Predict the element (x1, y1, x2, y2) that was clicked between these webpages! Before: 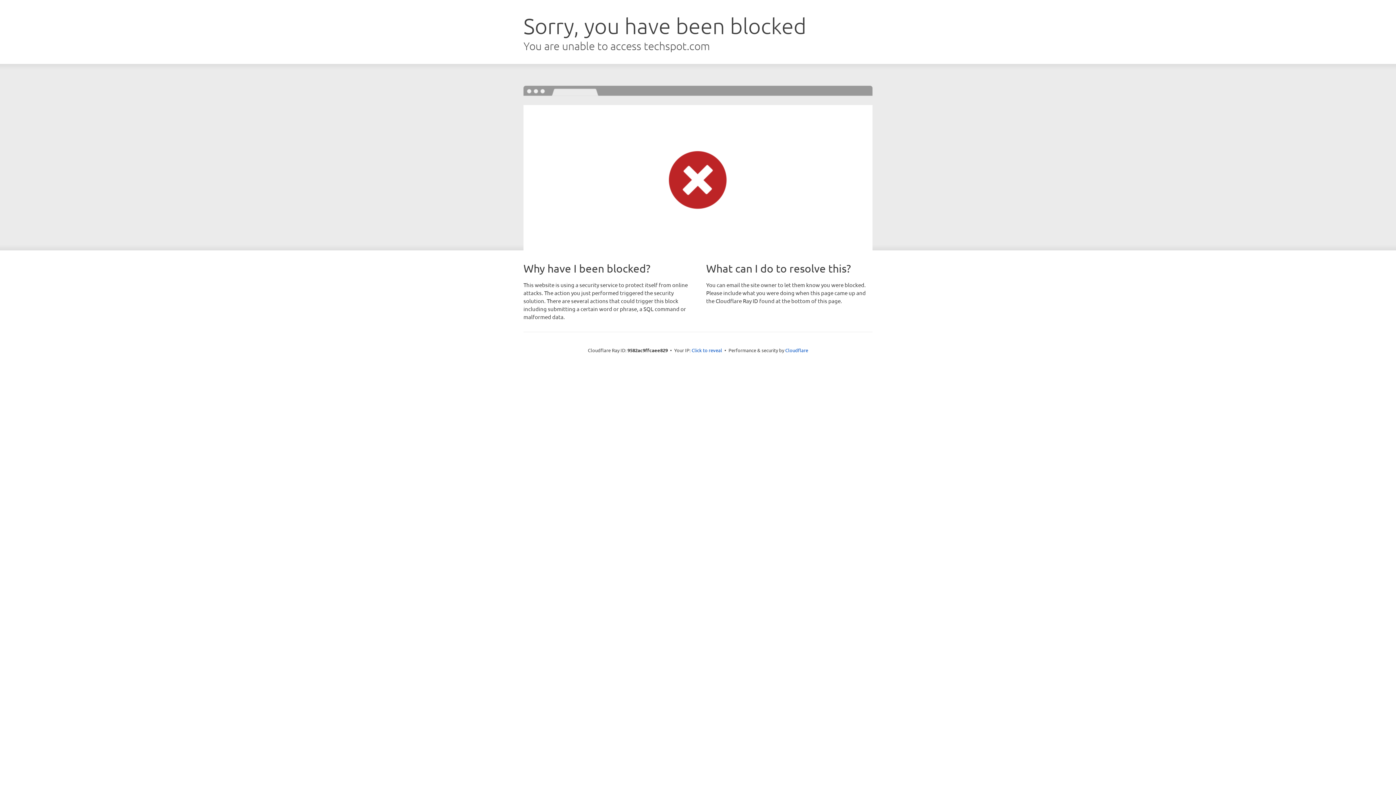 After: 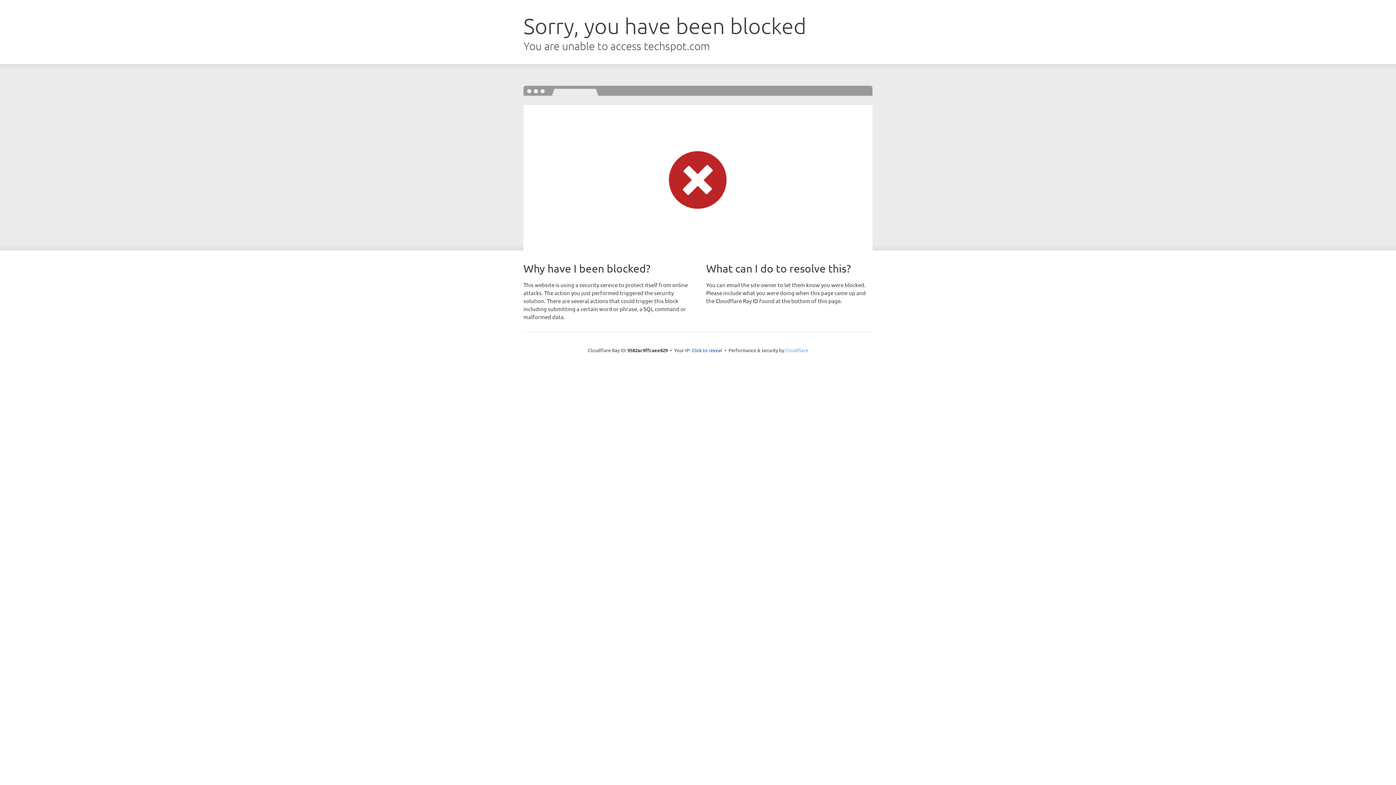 Action: bbox: (785, 347, 808, 353) label: Cloudflare